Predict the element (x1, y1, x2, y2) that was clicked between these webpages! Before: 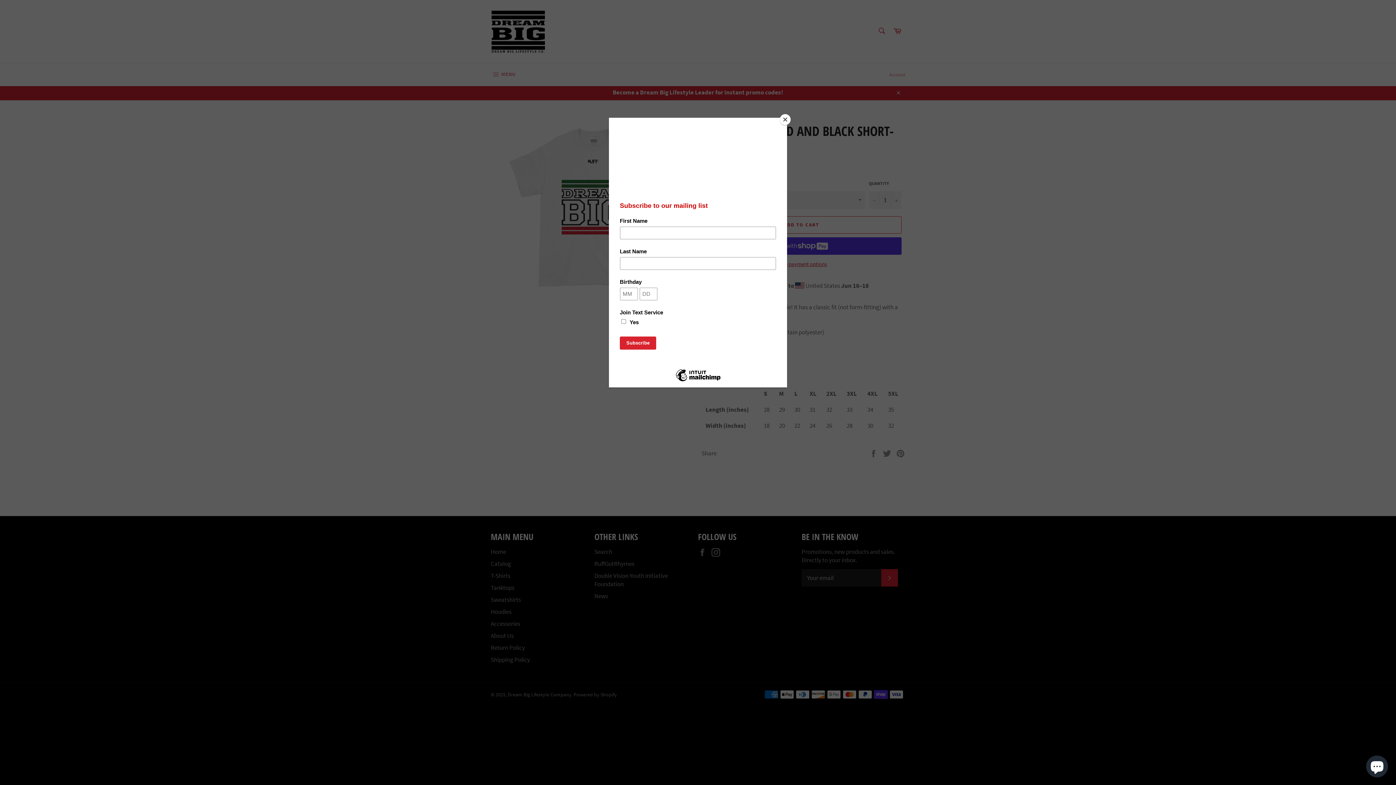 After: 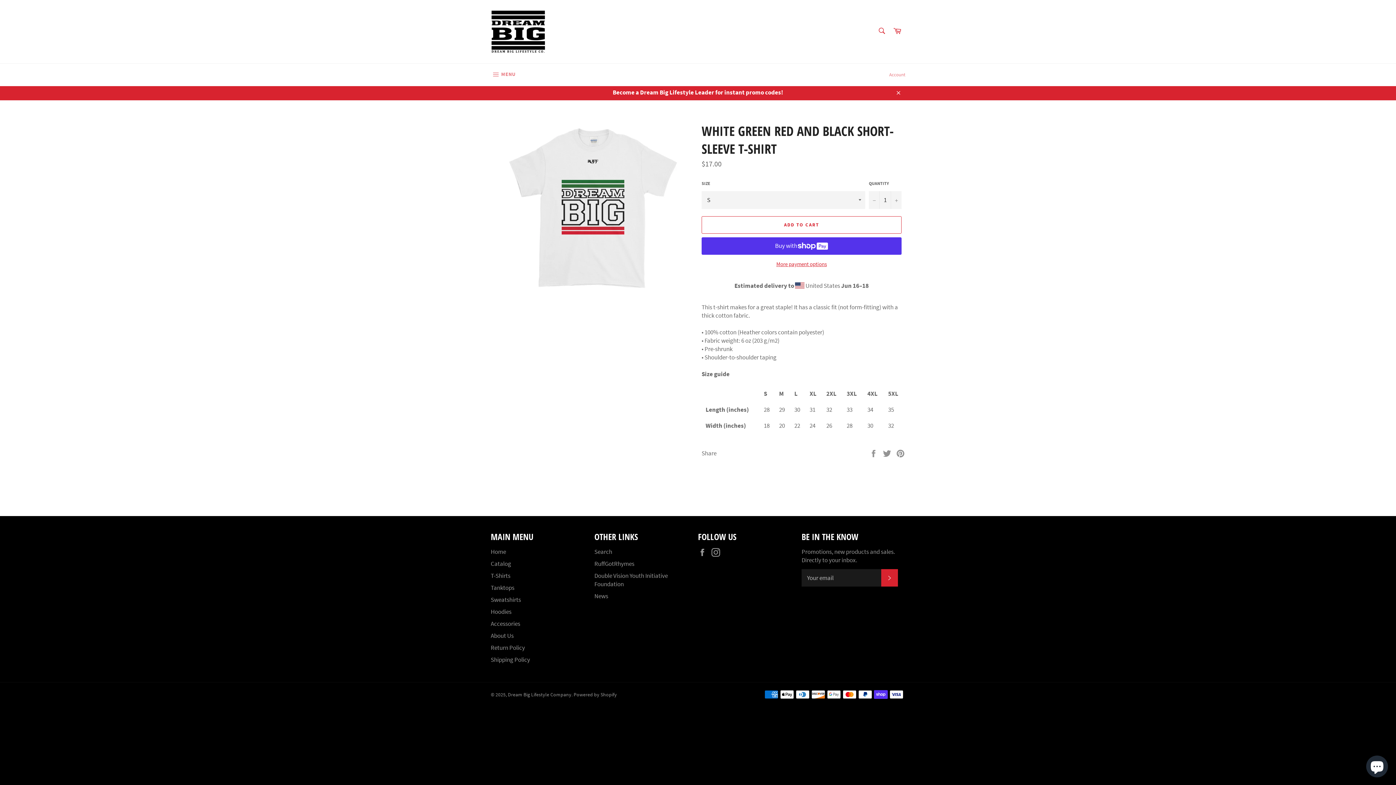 Action: bbox: (780, 114, 790, 125) label: Close